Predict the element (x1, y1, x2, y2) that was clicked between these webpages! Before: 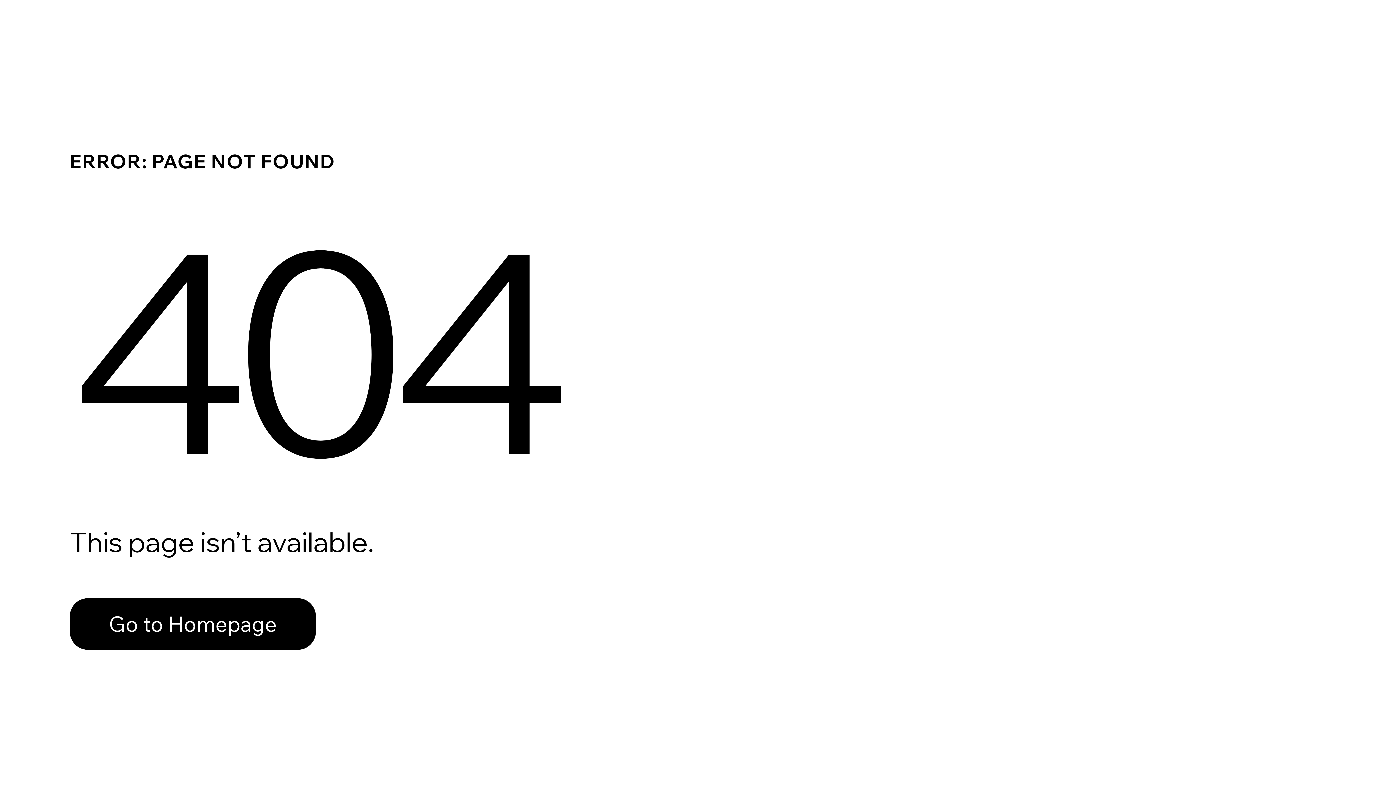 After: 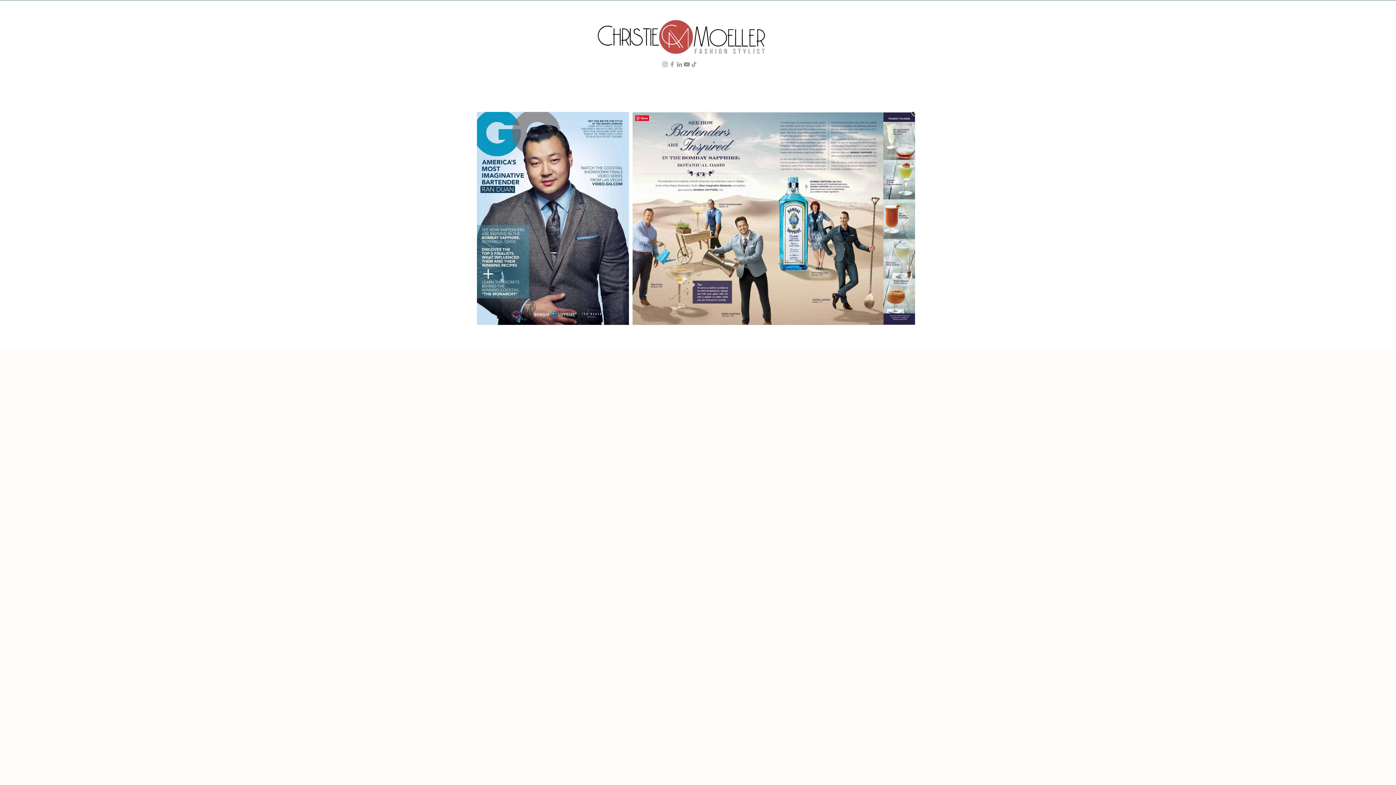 Action: bbox: (69, 582, 768, 659) label: Go to Homepage